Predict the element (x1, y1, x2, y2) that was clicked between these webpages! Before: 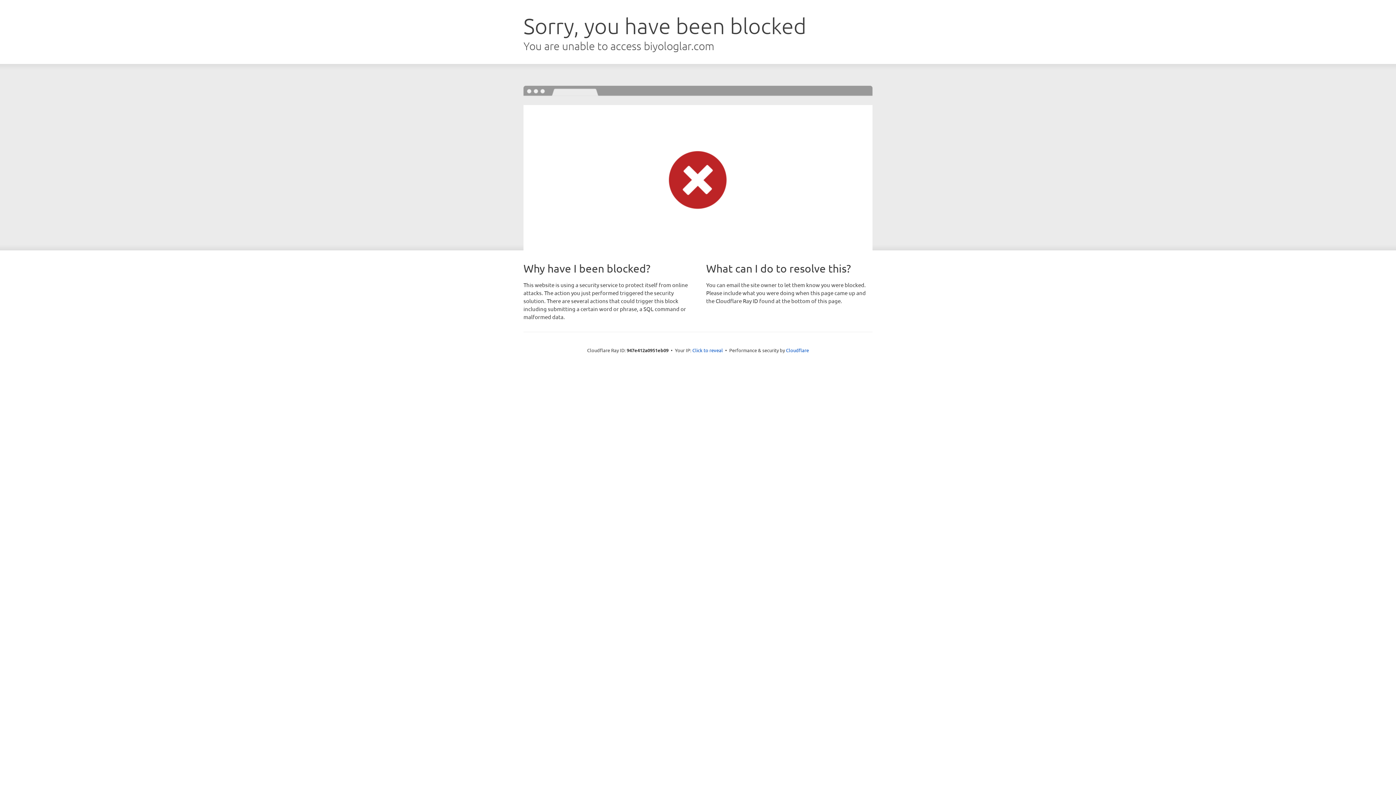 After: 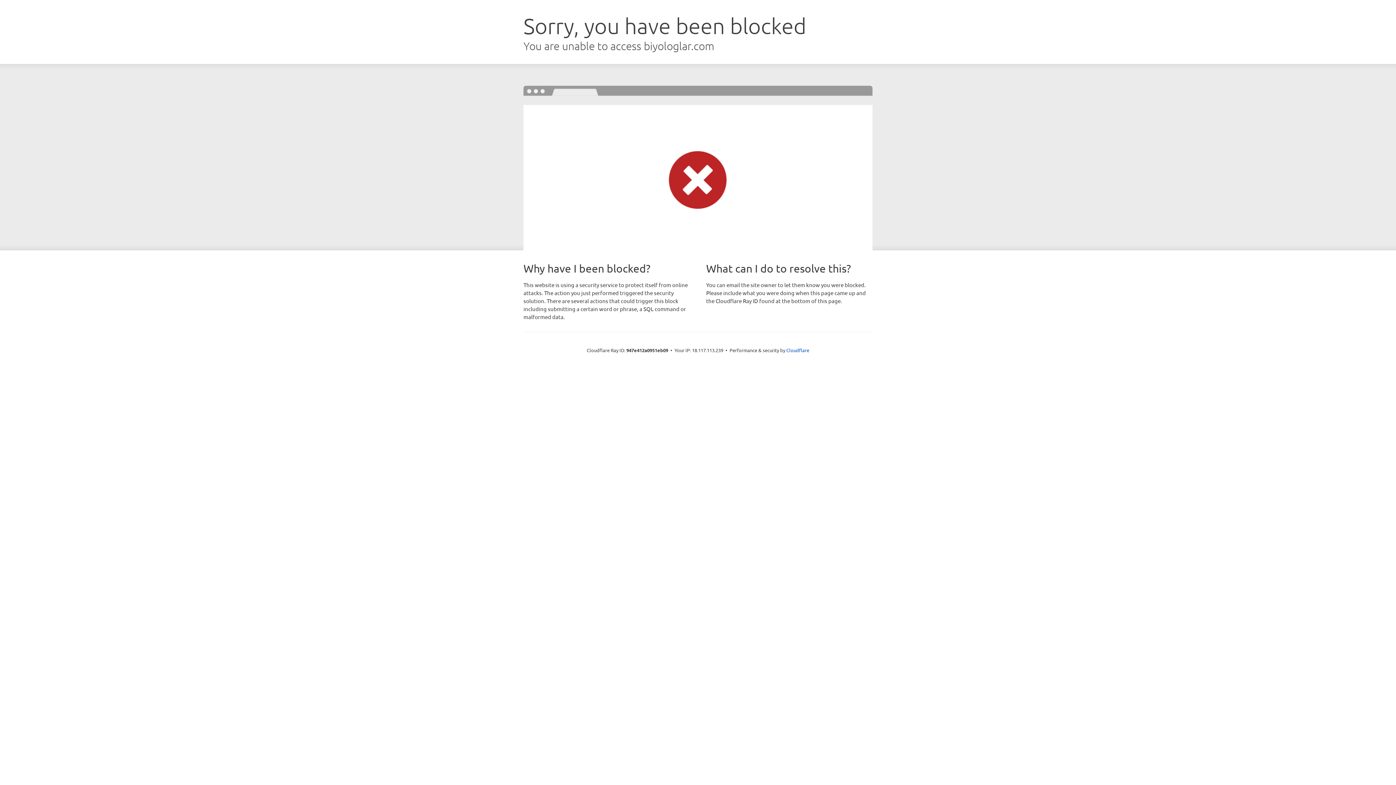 Action: label: Click to reveal bbox: (692, 346, 723, 353)